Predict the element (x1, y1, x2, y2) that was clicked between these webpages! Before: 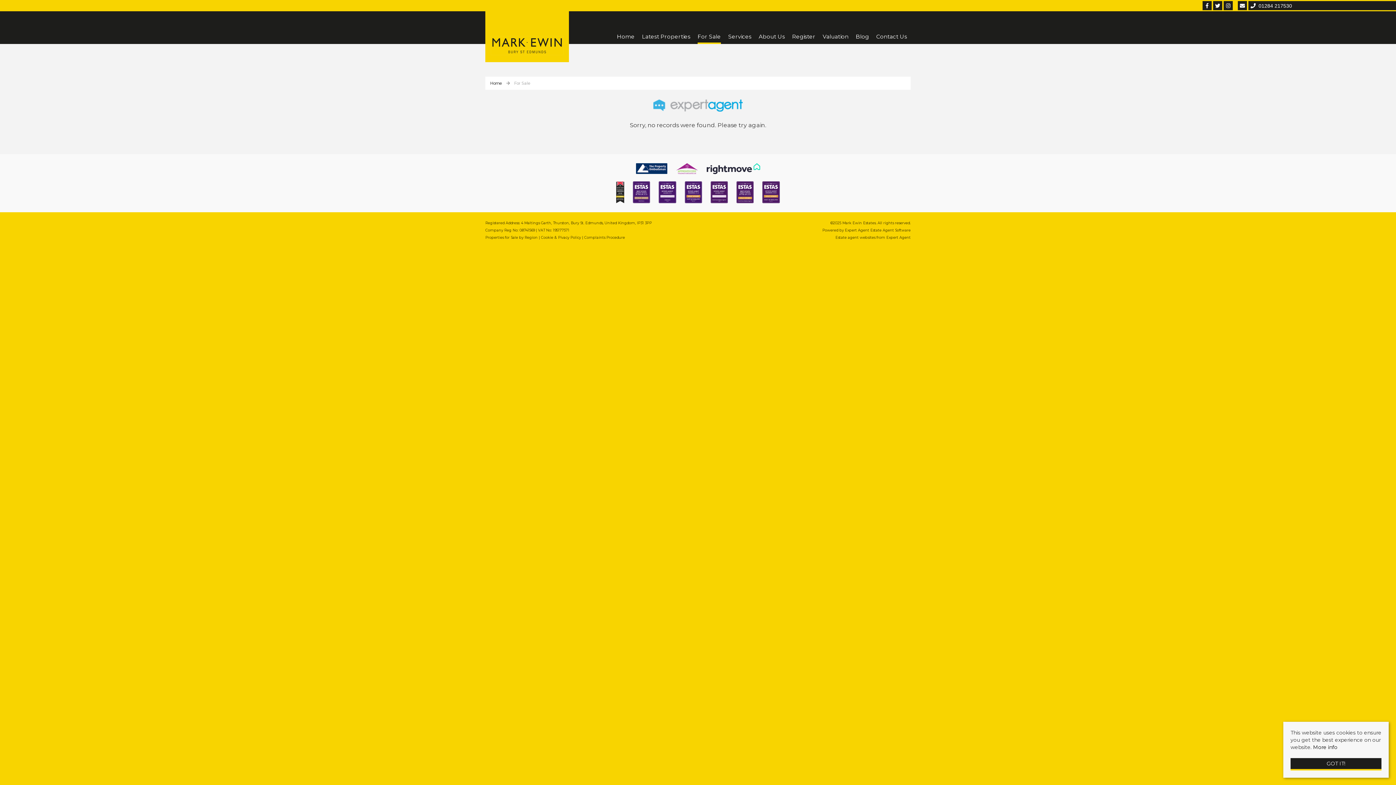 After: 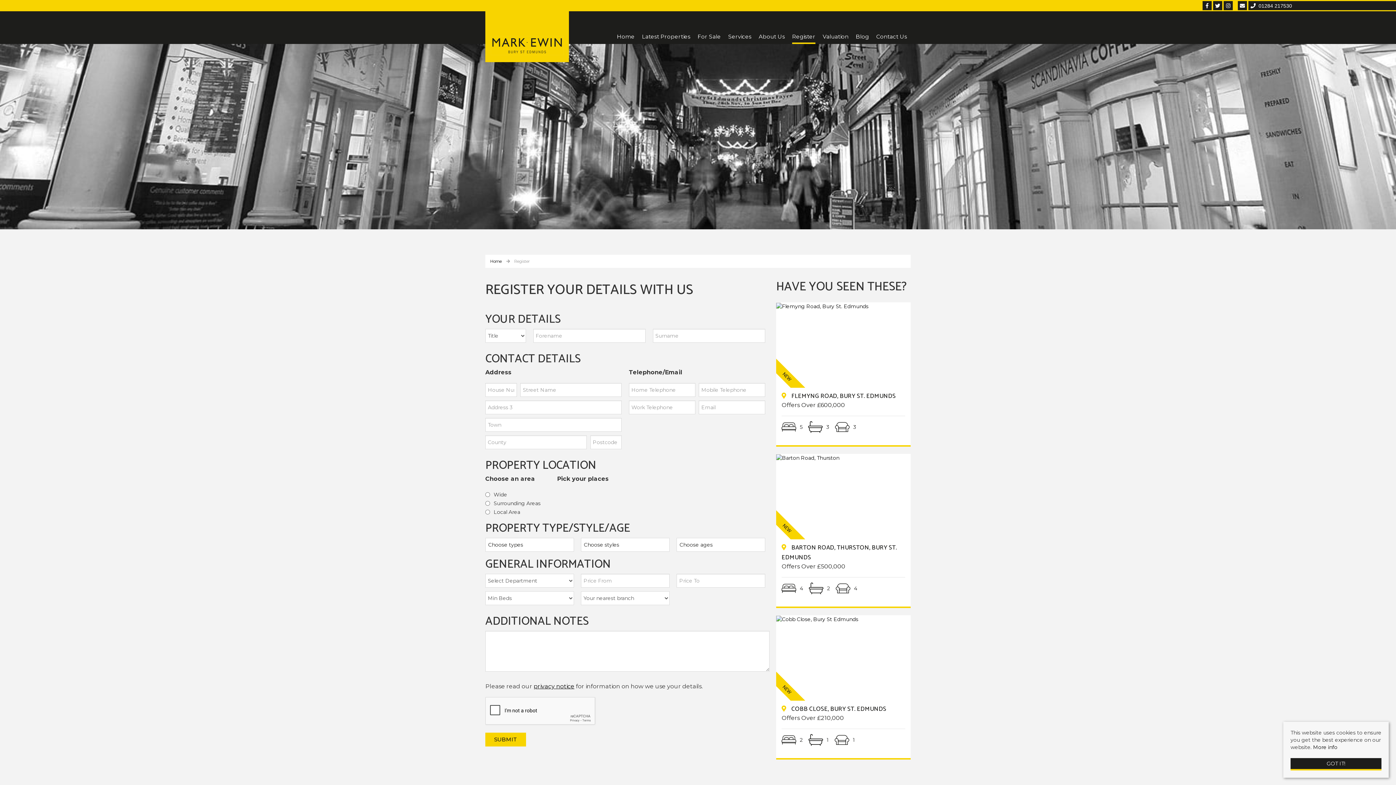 Action: bbox: (792, 33, 815, 44) label: Register